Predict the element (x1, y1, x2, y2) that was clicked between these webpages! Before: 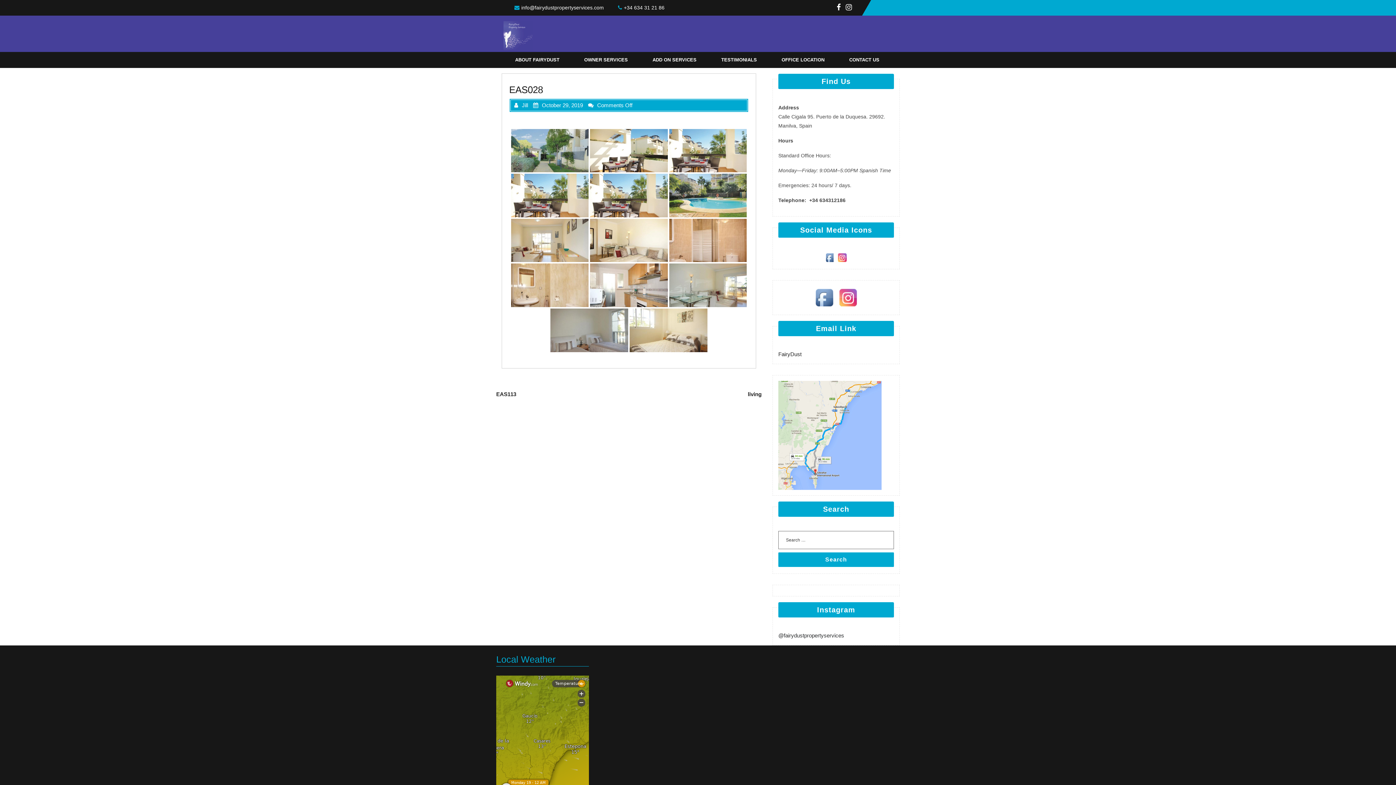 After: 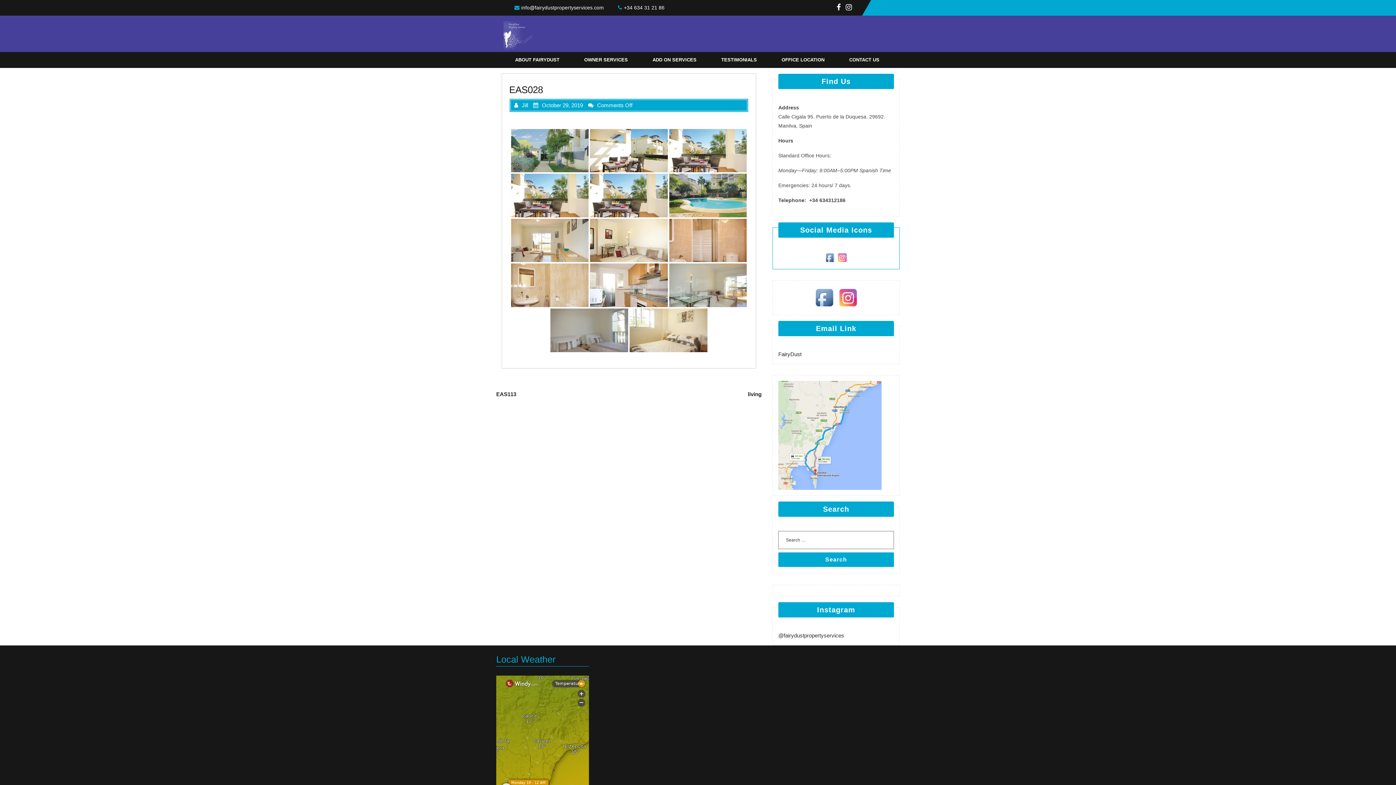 Action: bbox: (836, 254, 848, 260)